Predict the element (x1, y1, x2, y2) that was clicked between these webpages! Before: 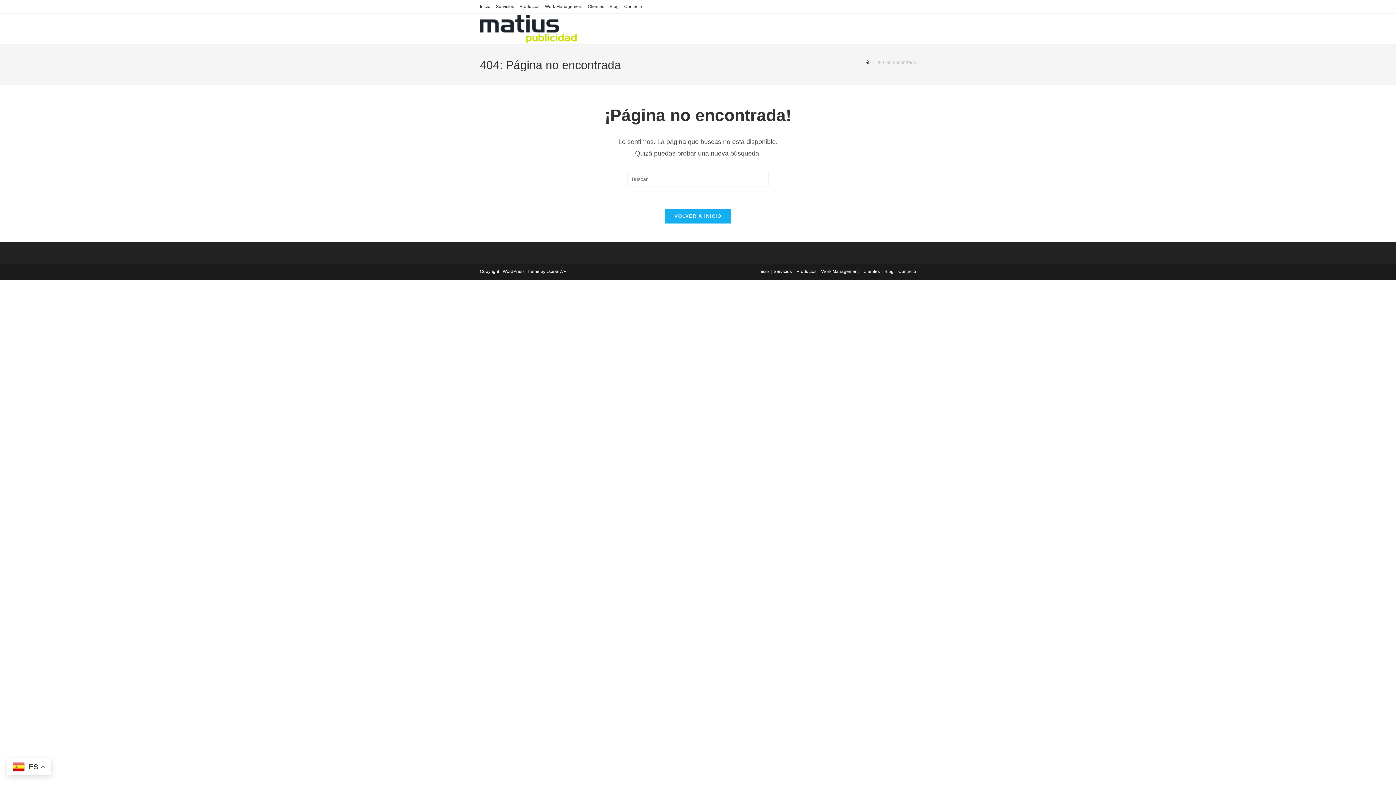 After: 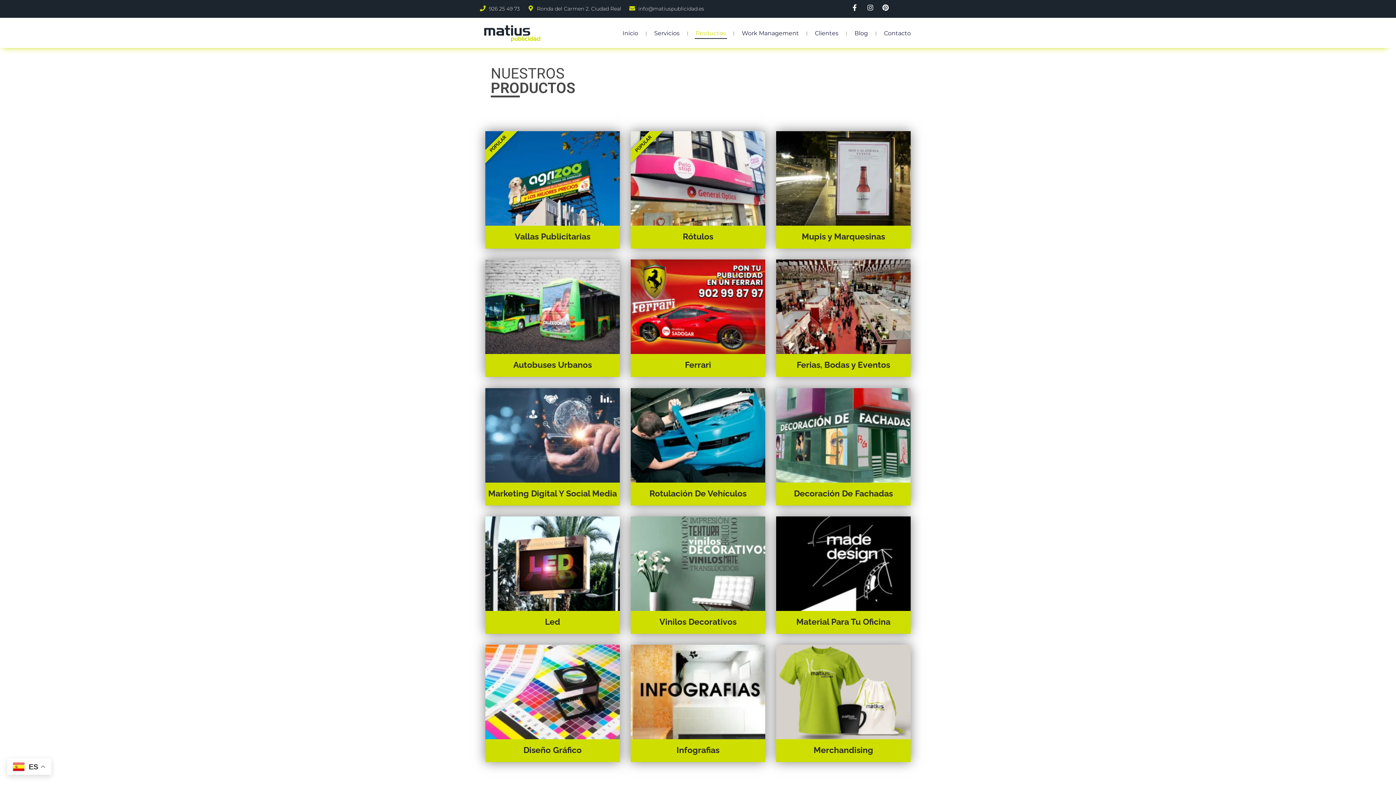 Action: bbox: (519, 2, 539, 10) label: Productos